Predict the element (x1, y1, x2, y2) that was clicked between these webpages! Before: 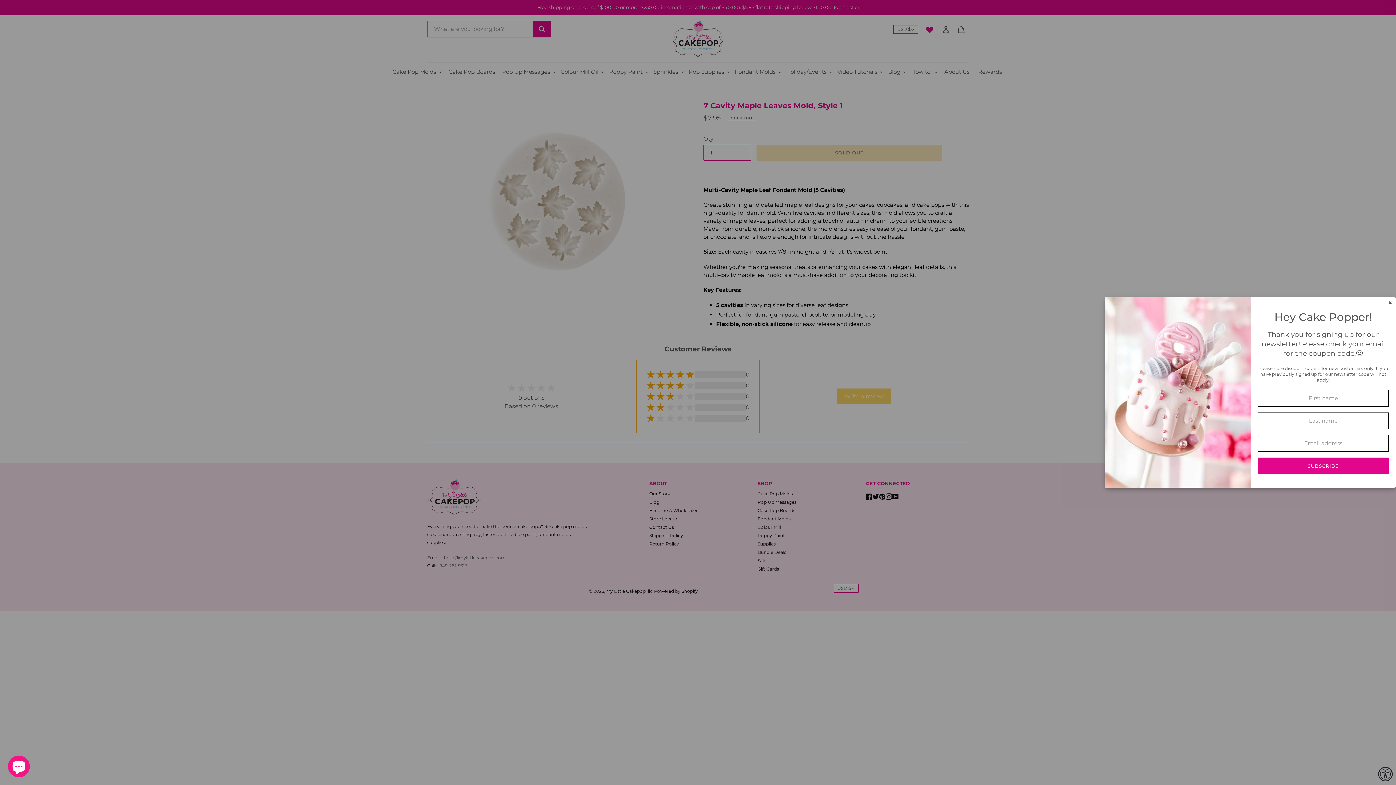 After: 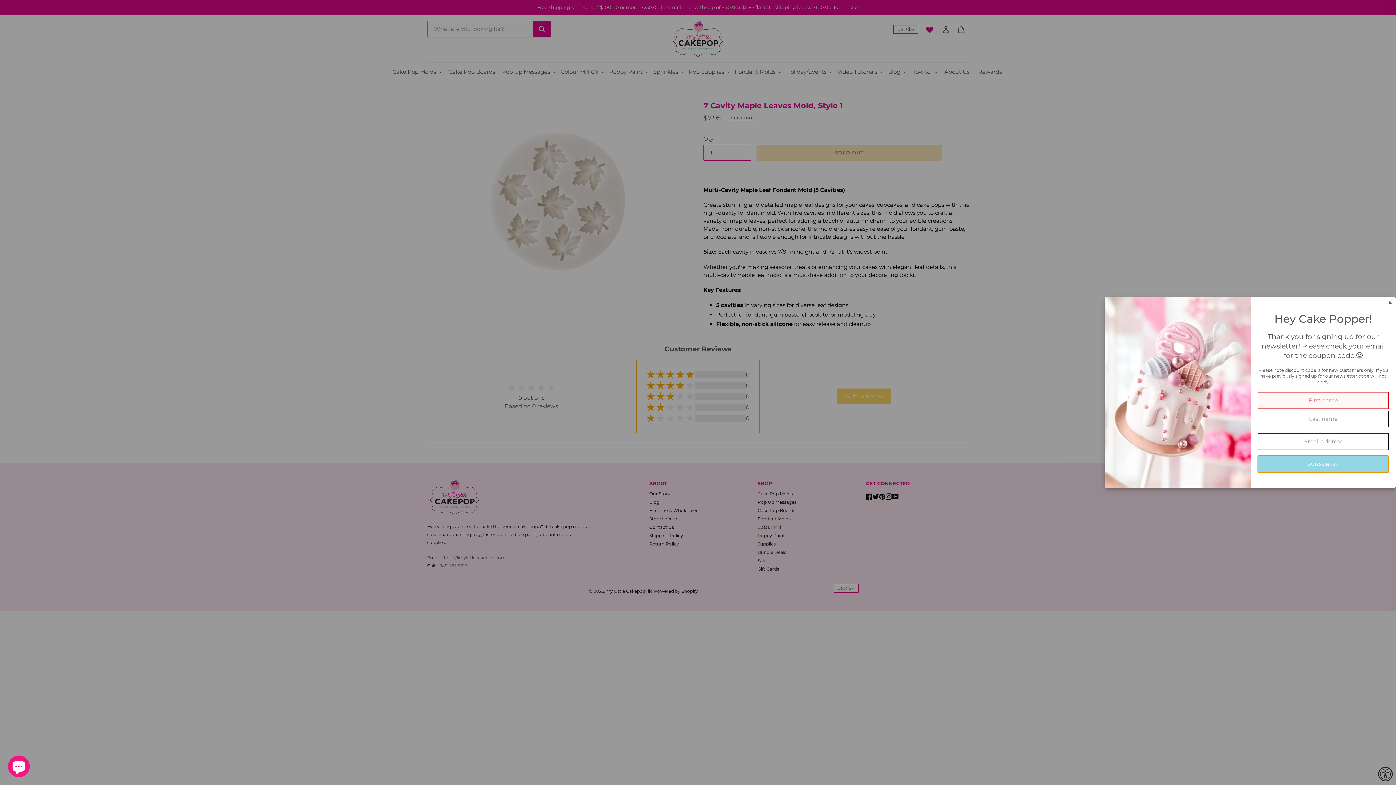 Action: label: SUBSCRIBE bbox: (1258, 457, 1389, 474)